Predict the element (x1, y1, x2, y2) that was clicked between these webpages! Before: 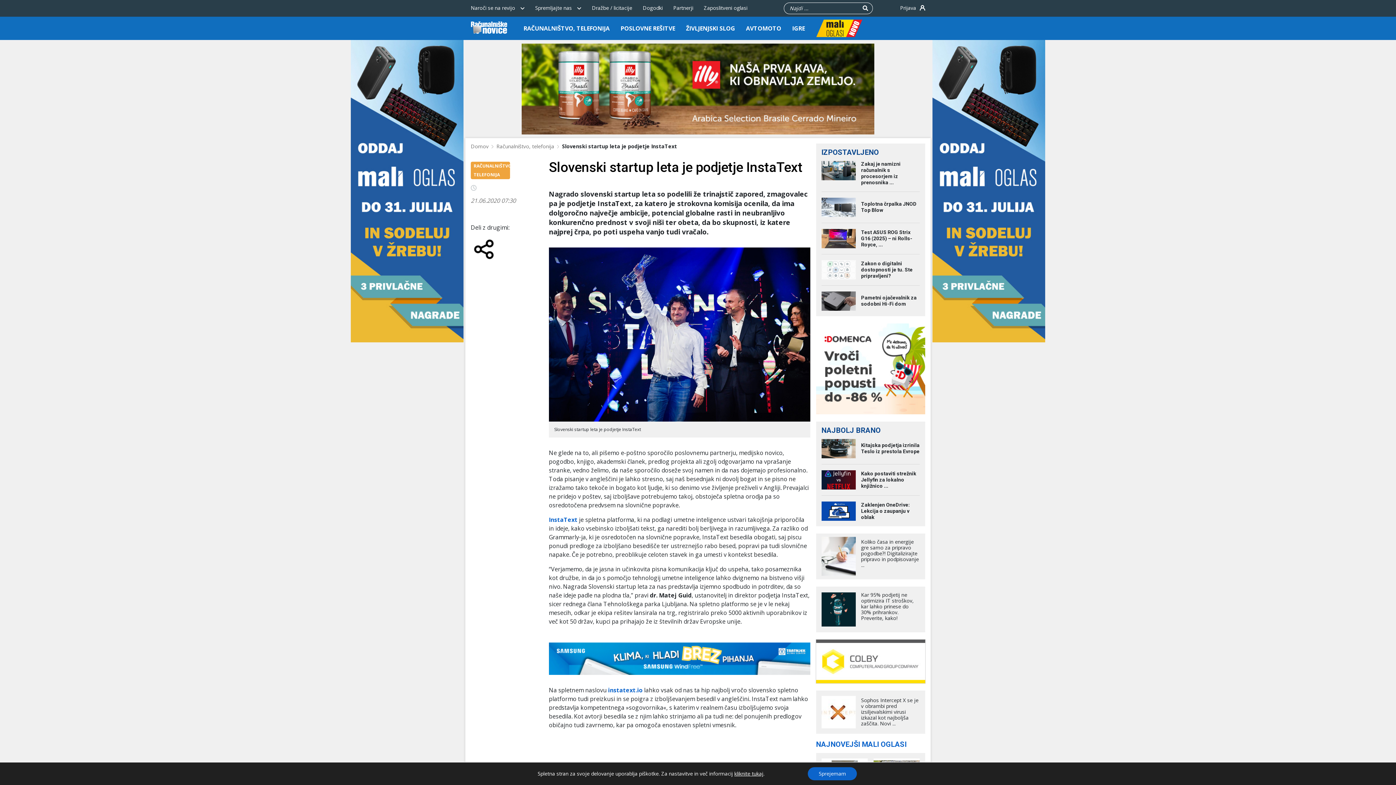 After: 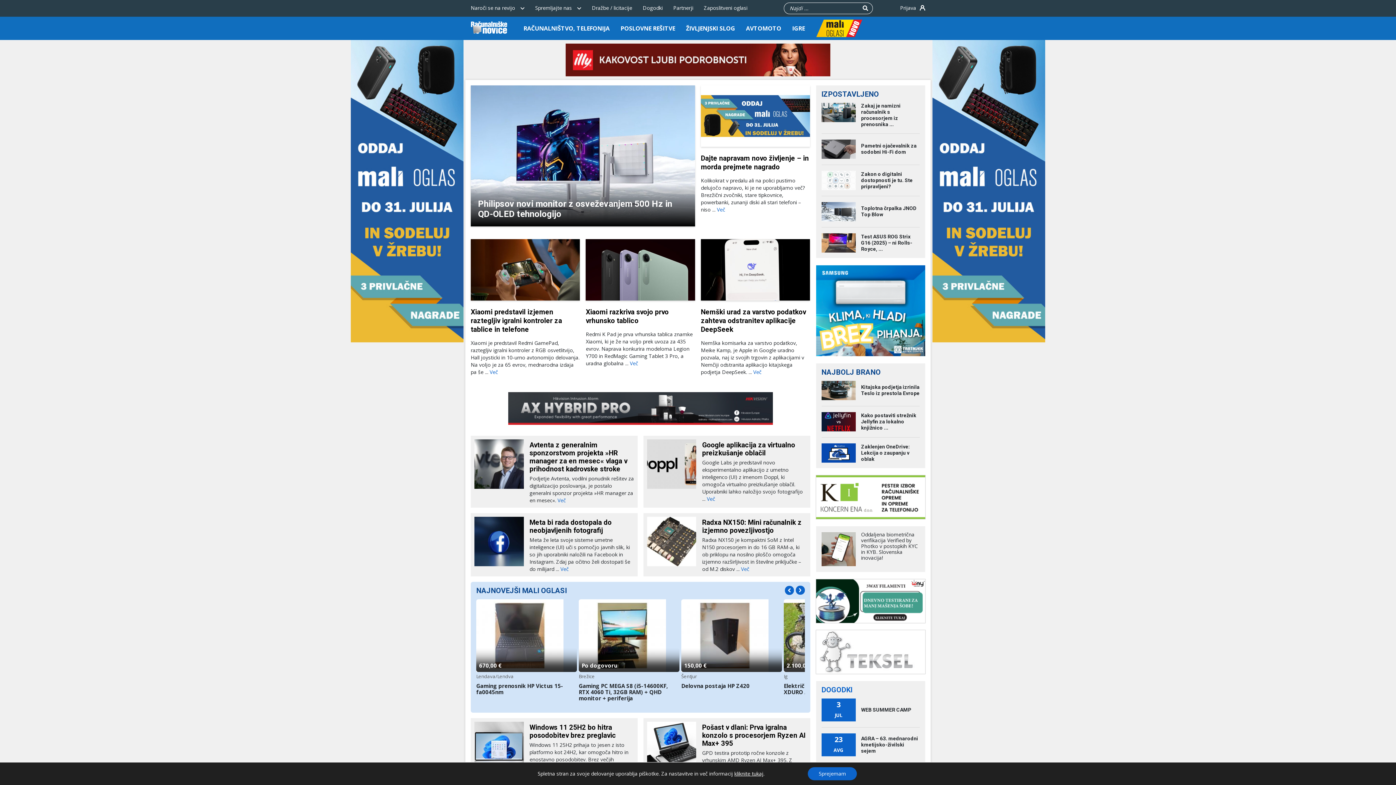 Action: bbox: (470, 24, 507, 32)